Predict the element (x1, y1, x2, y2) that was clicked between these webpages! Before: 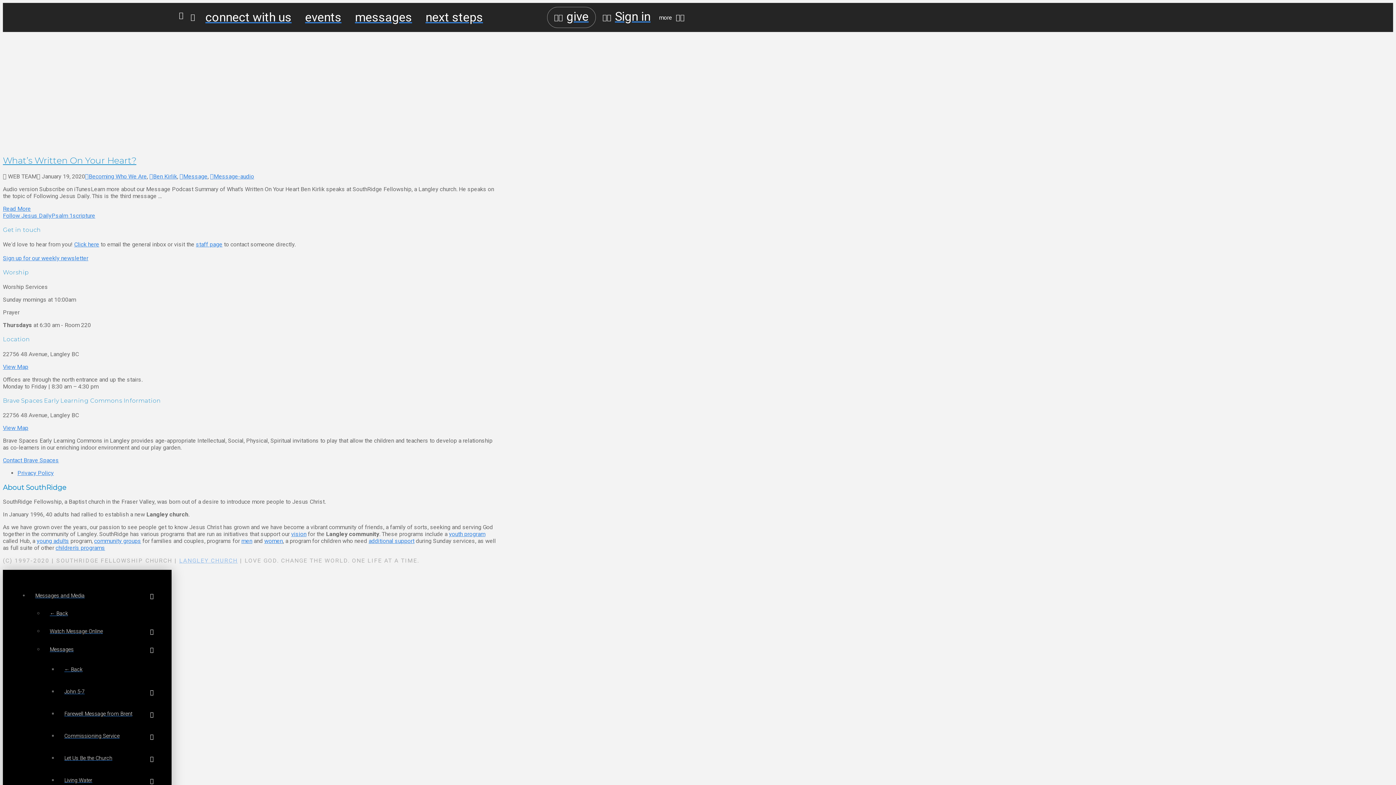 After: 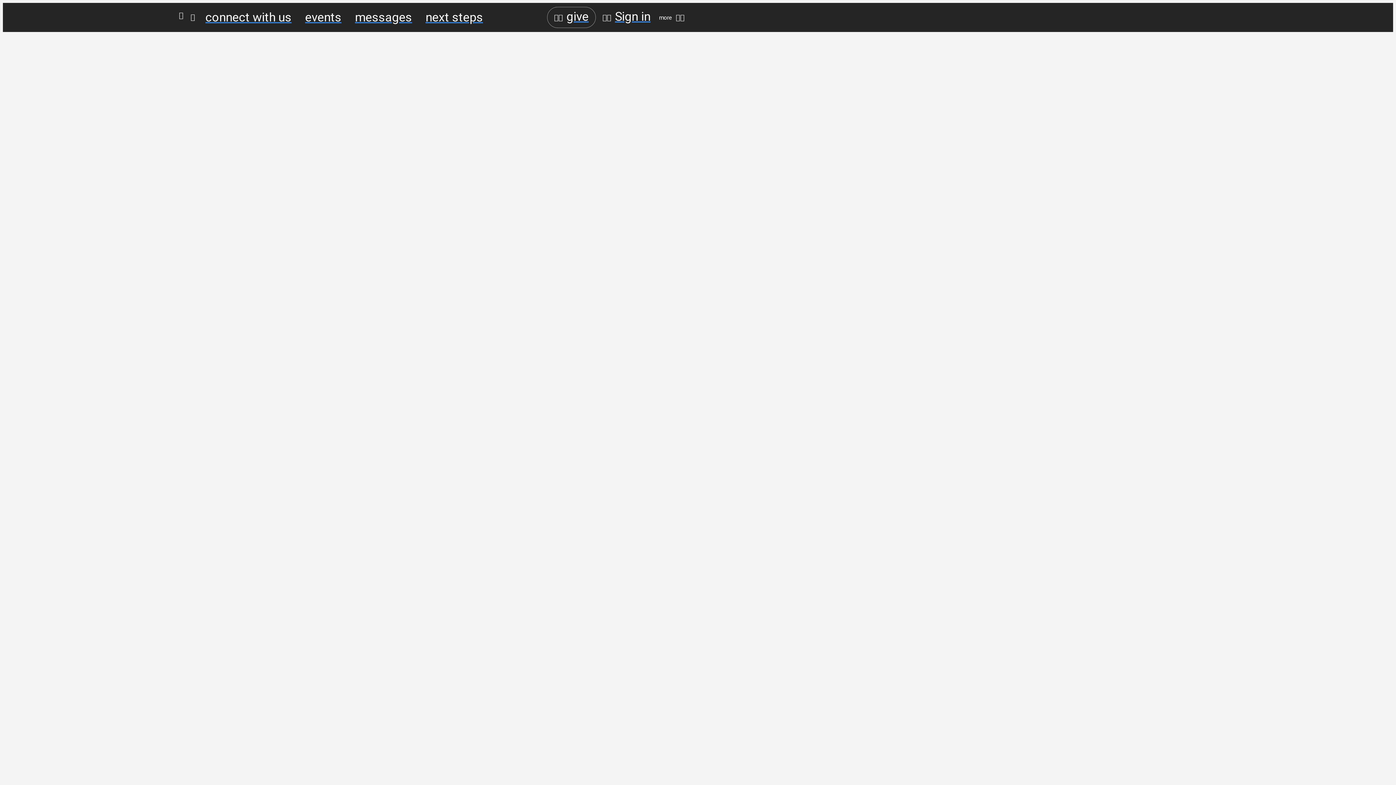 Action: bbox: (58, 748, 160, 770) label: Let Us Be the Church